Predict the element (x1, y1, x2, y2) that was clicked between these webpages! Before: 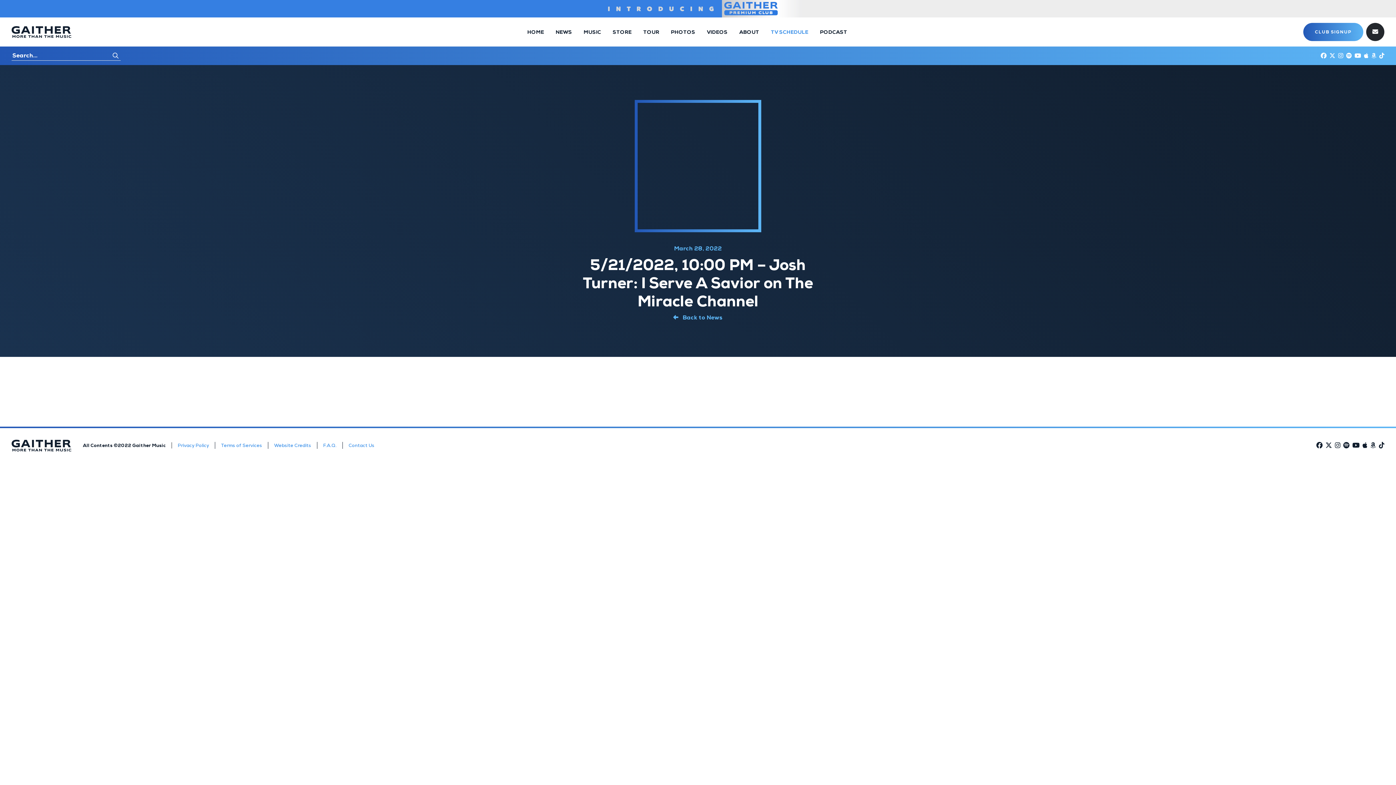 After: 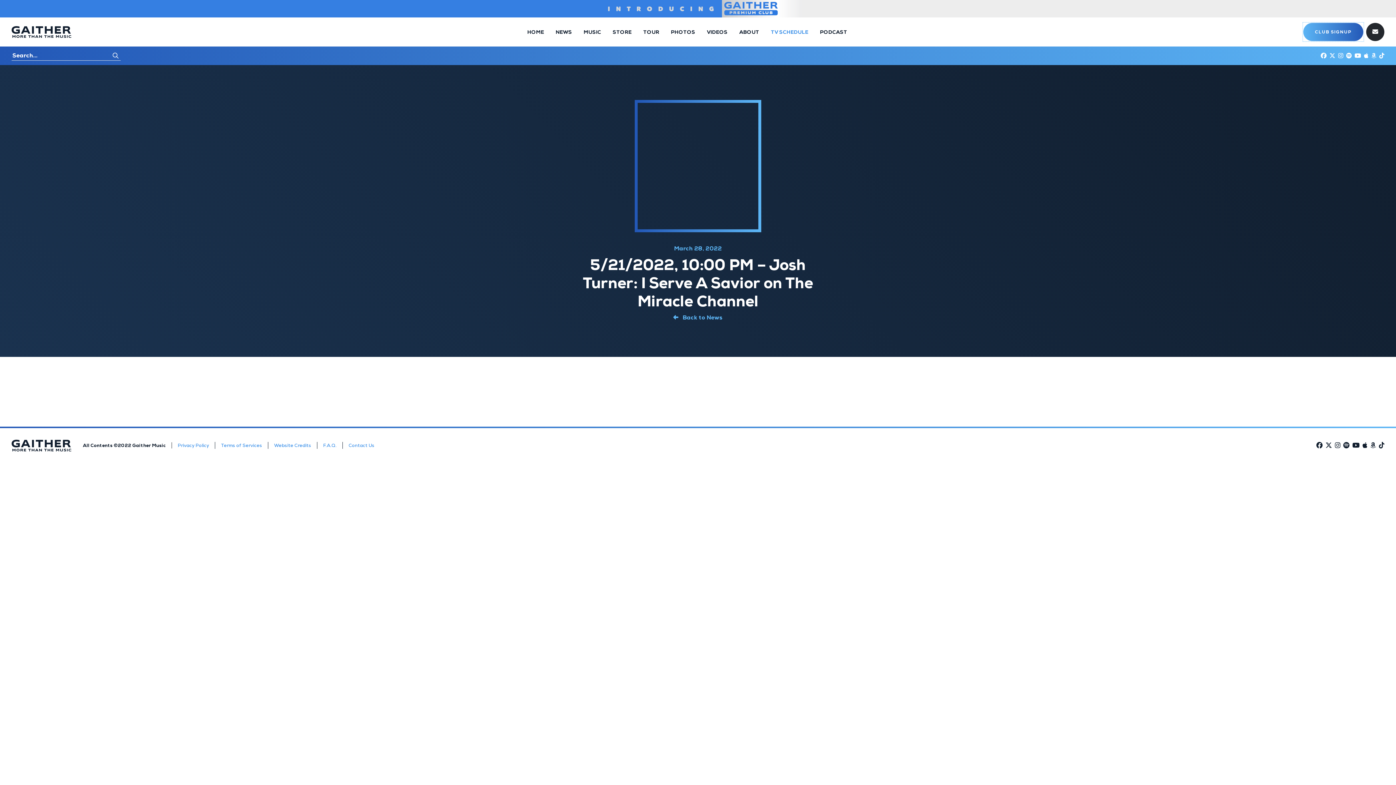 Action: bbox: (1303, 22, 1363, 41) label: CLUB SIGNUP